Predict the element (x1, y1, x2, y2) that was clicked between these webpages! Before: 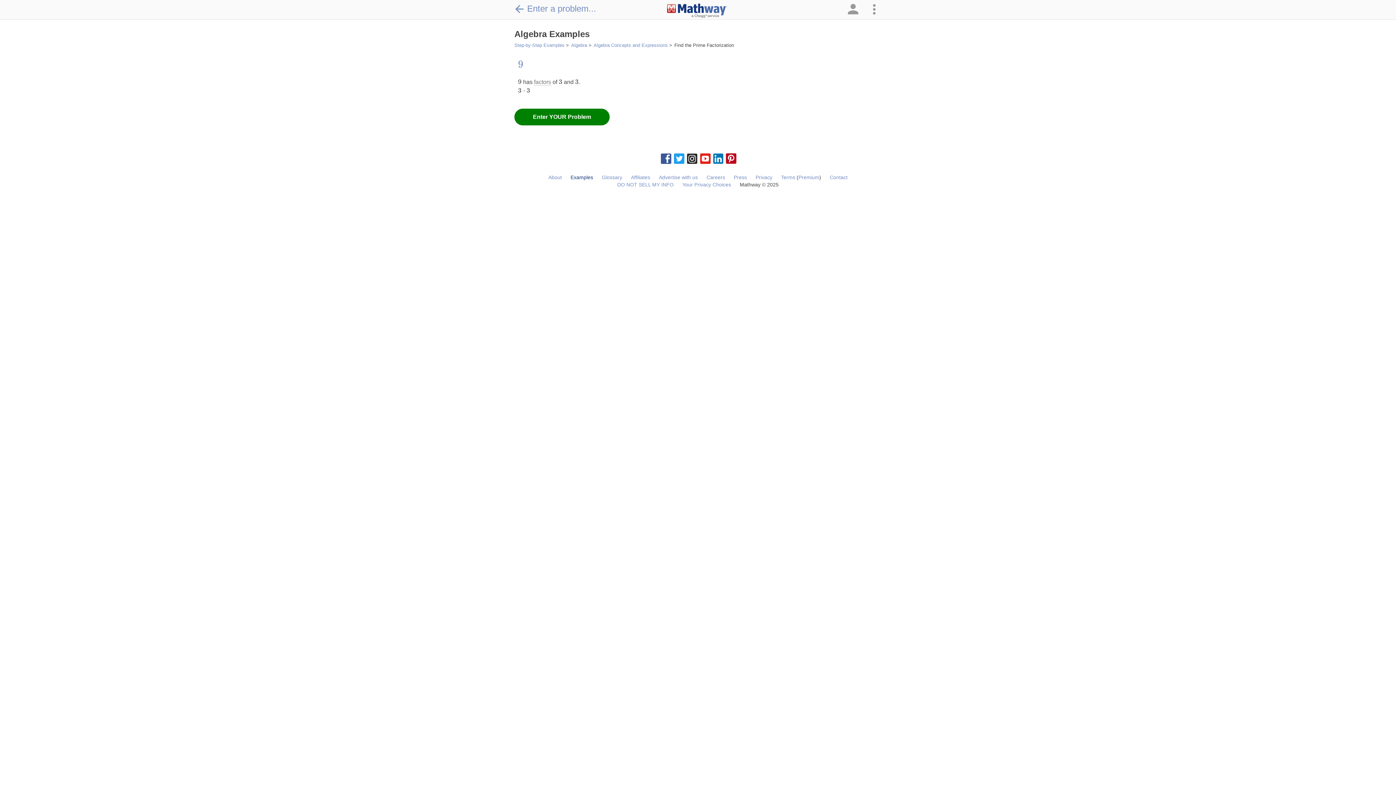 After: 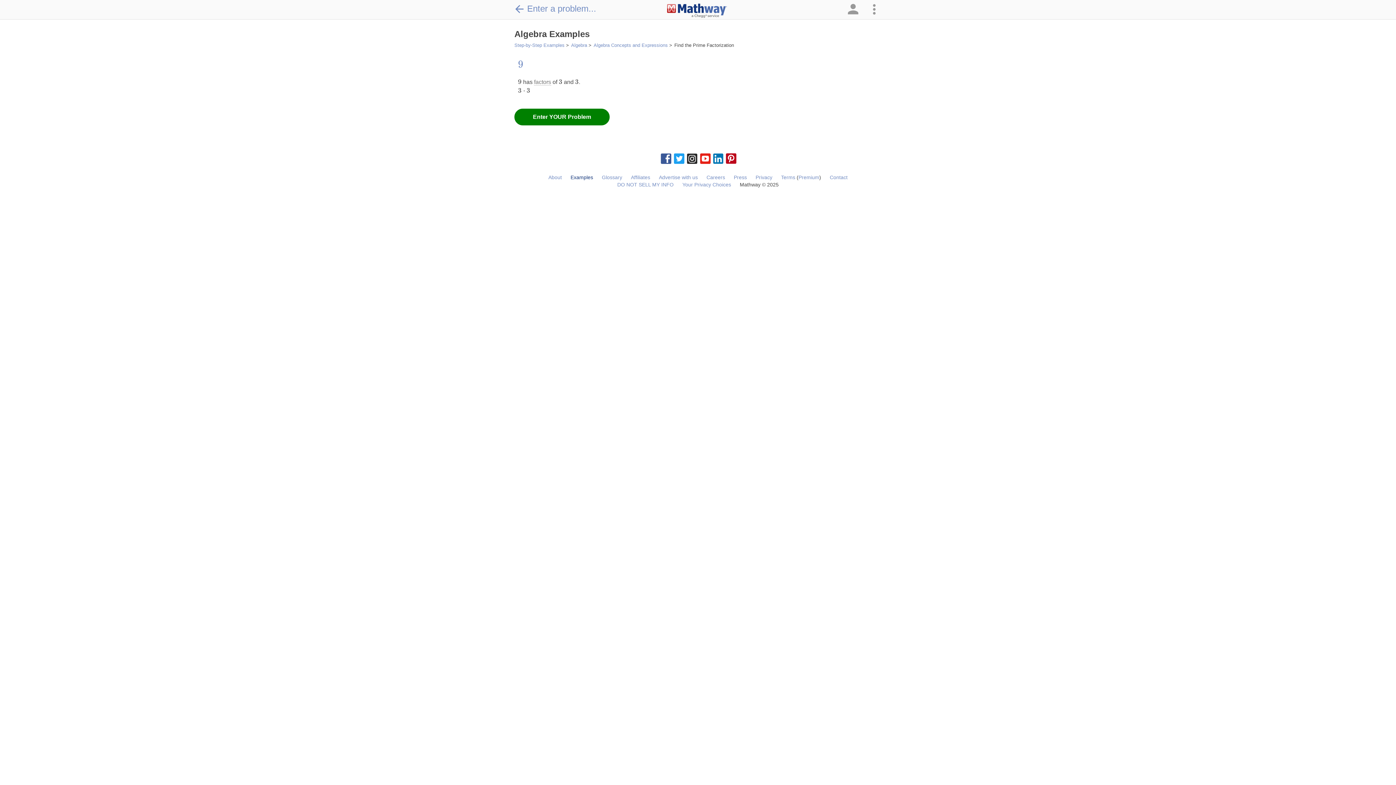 Action: bbox: (686, 153, 697, 164)